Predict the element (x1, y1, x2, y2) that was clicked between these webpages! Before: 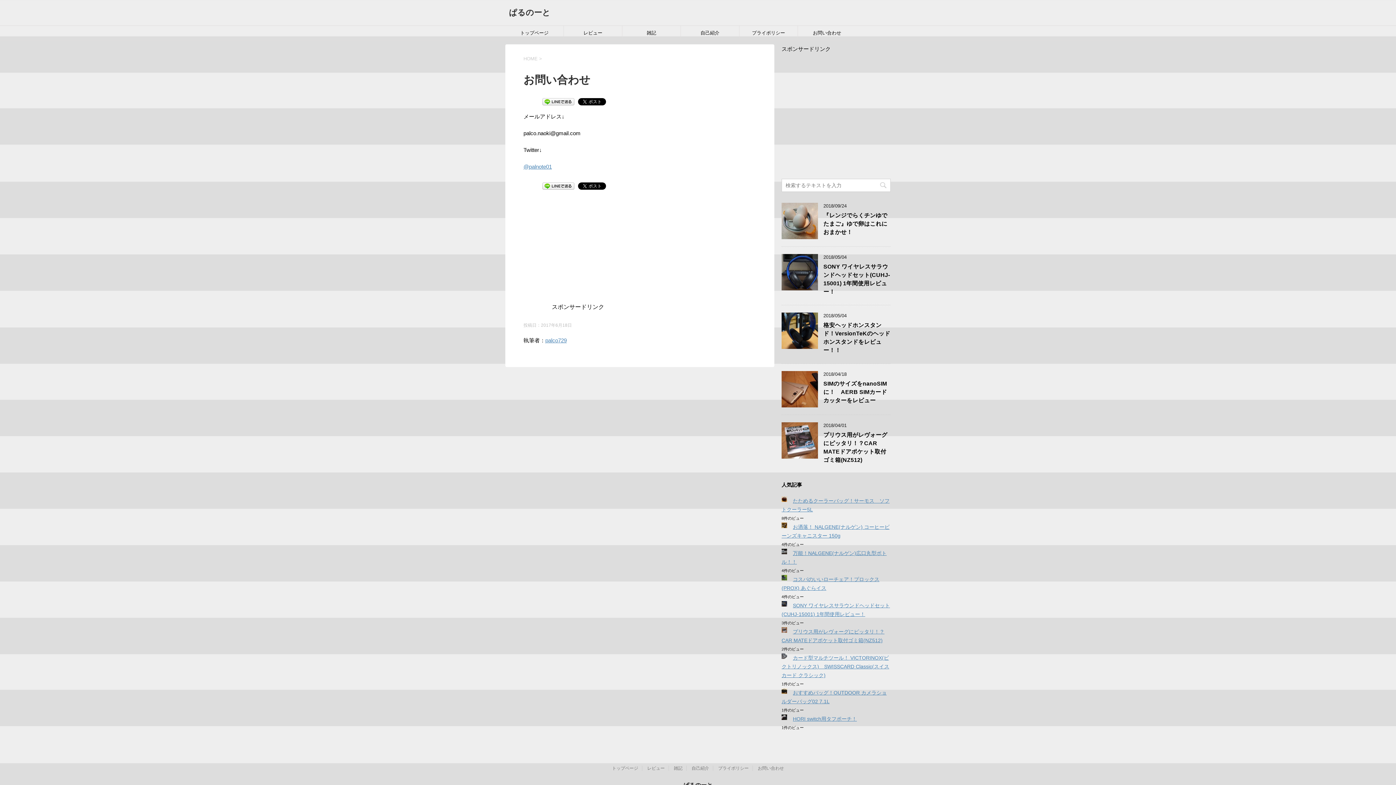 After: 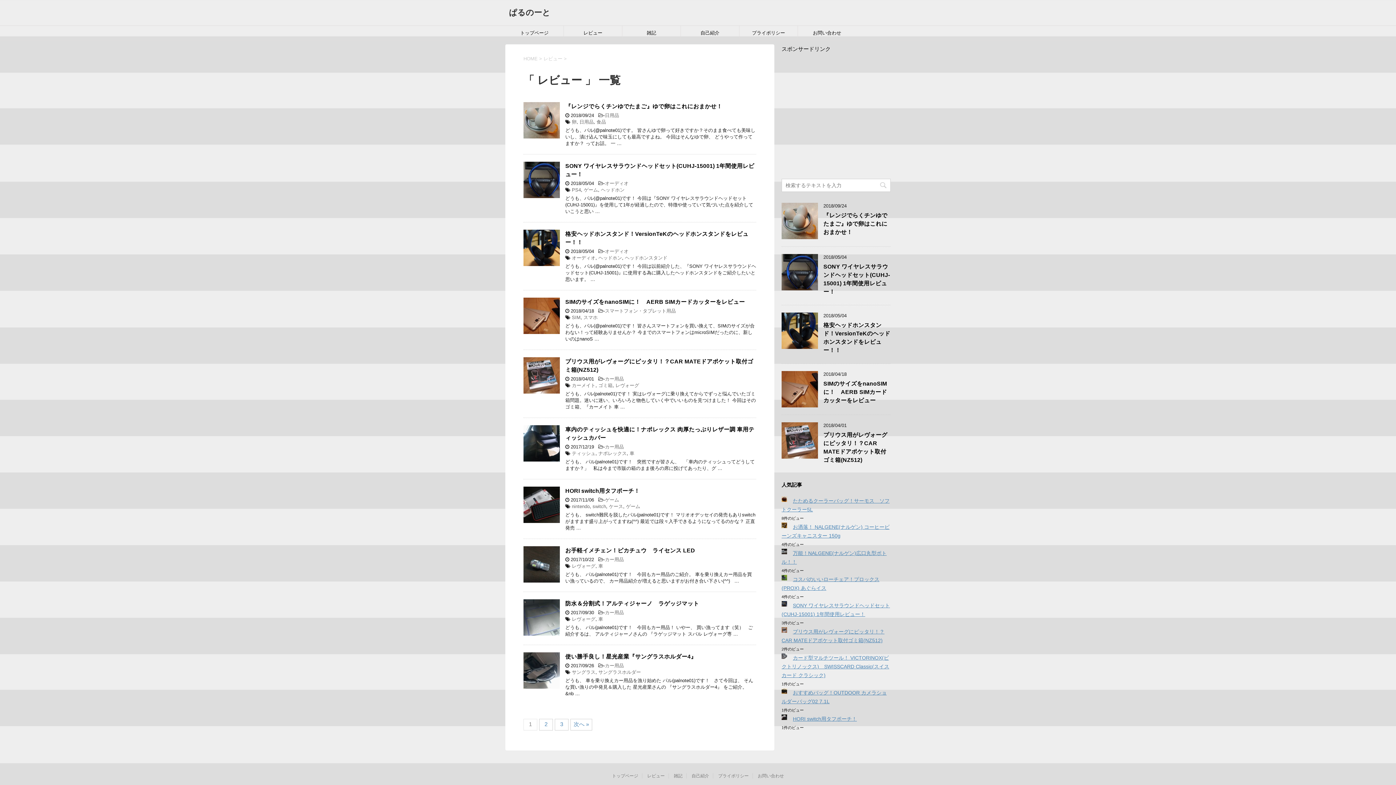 Action: label: レビュー bbox: (647, 766, 664, 771)